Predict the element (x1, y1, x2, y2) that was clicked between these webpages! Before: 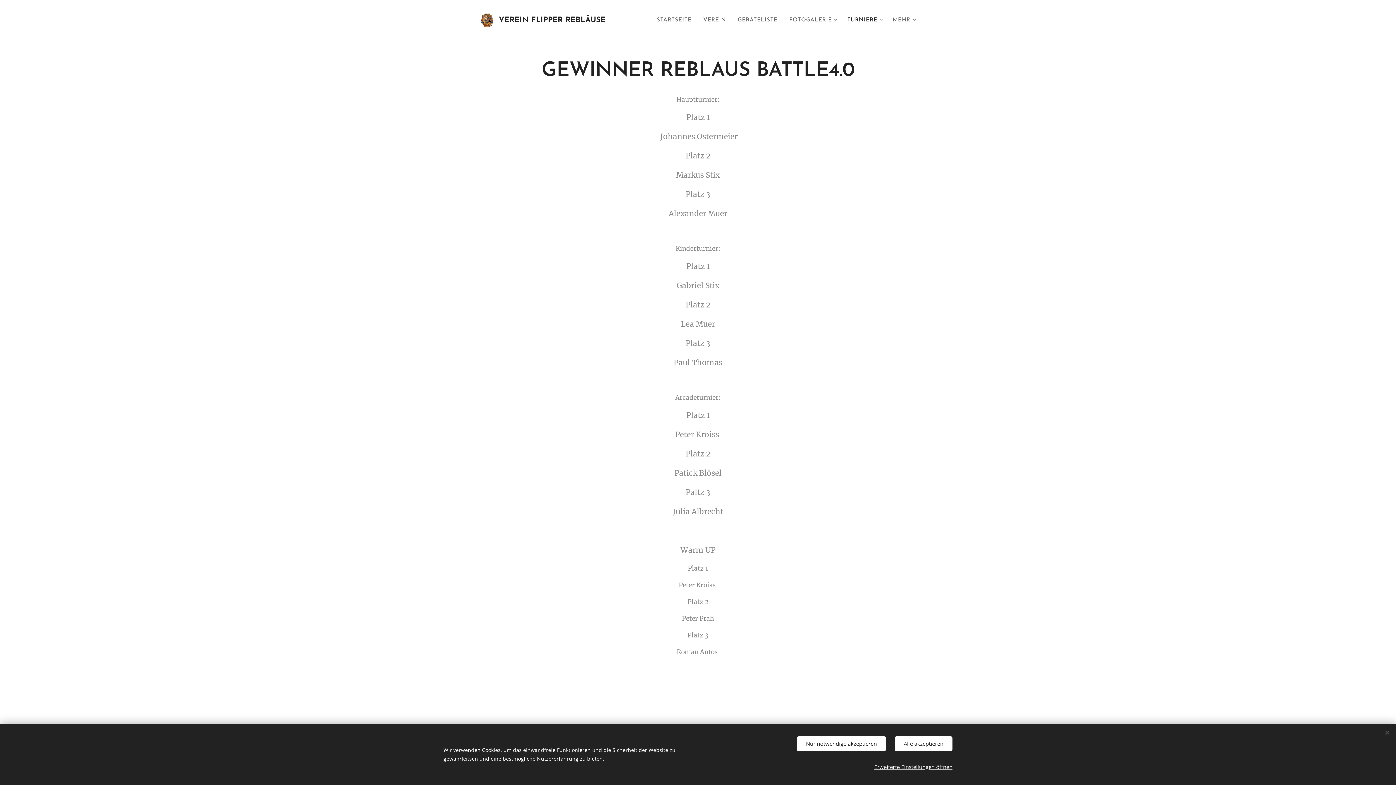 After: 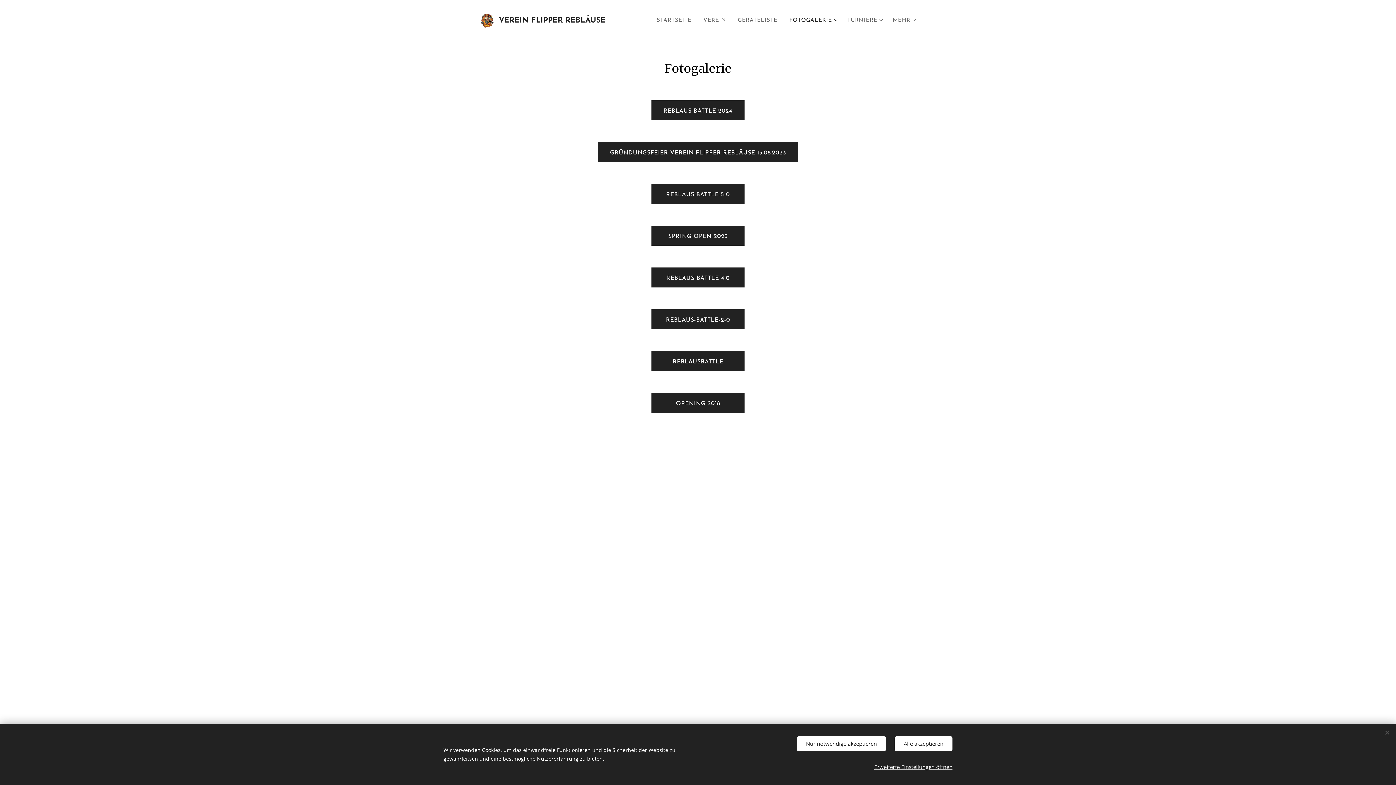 Action: bbox: (783, 11, 841, 29) label: FOTOGALERIE